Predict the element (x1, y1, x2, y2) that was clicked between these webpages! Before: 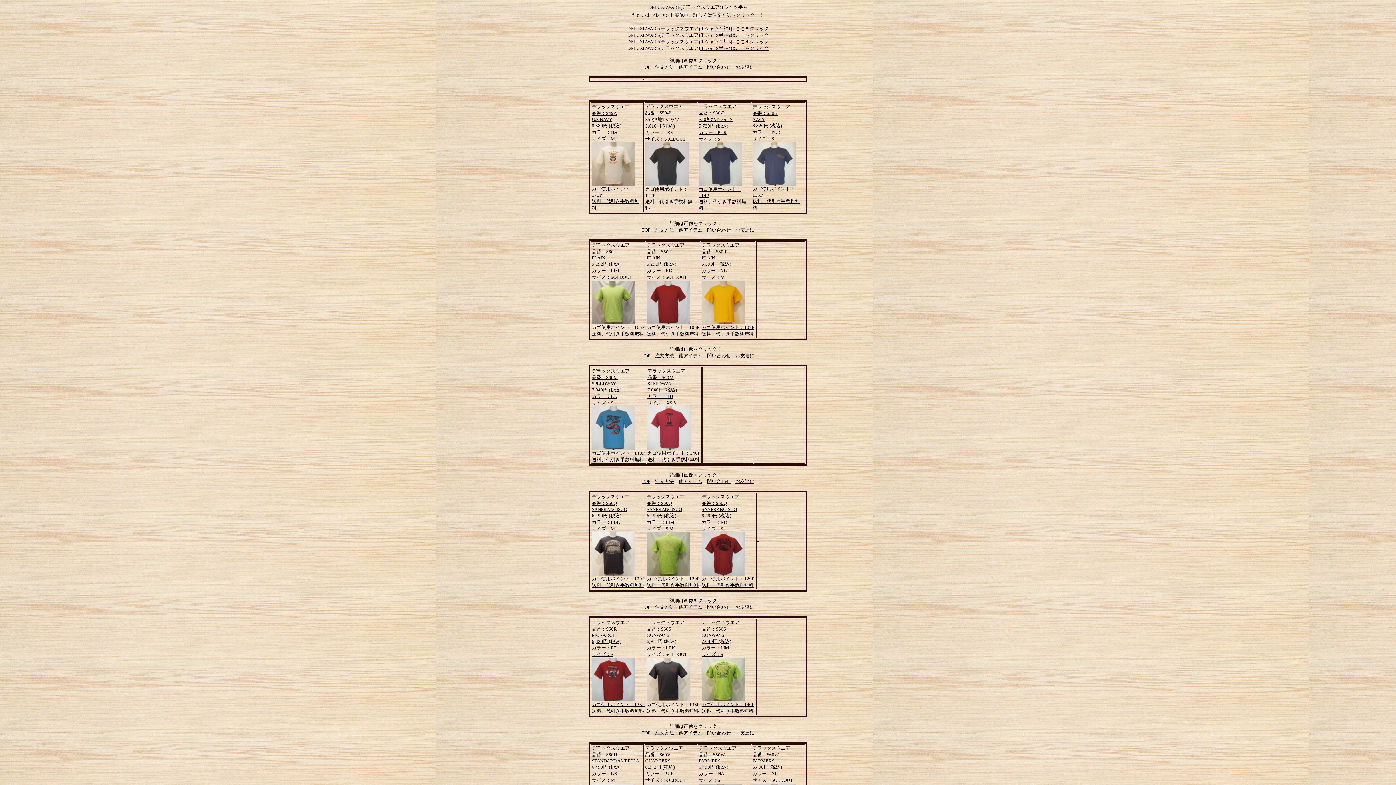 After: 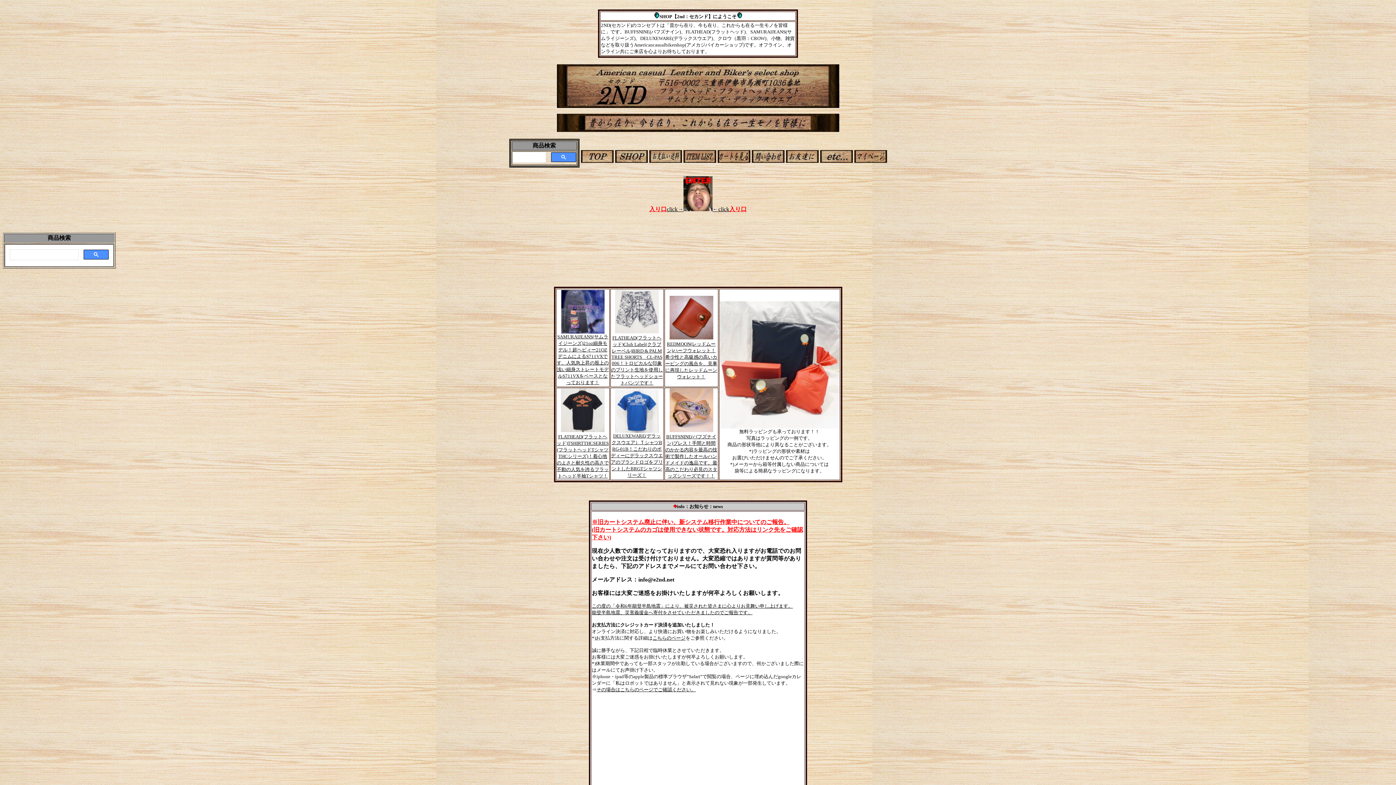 Action: bbox: (641, 353, 650, 358) label: TOP